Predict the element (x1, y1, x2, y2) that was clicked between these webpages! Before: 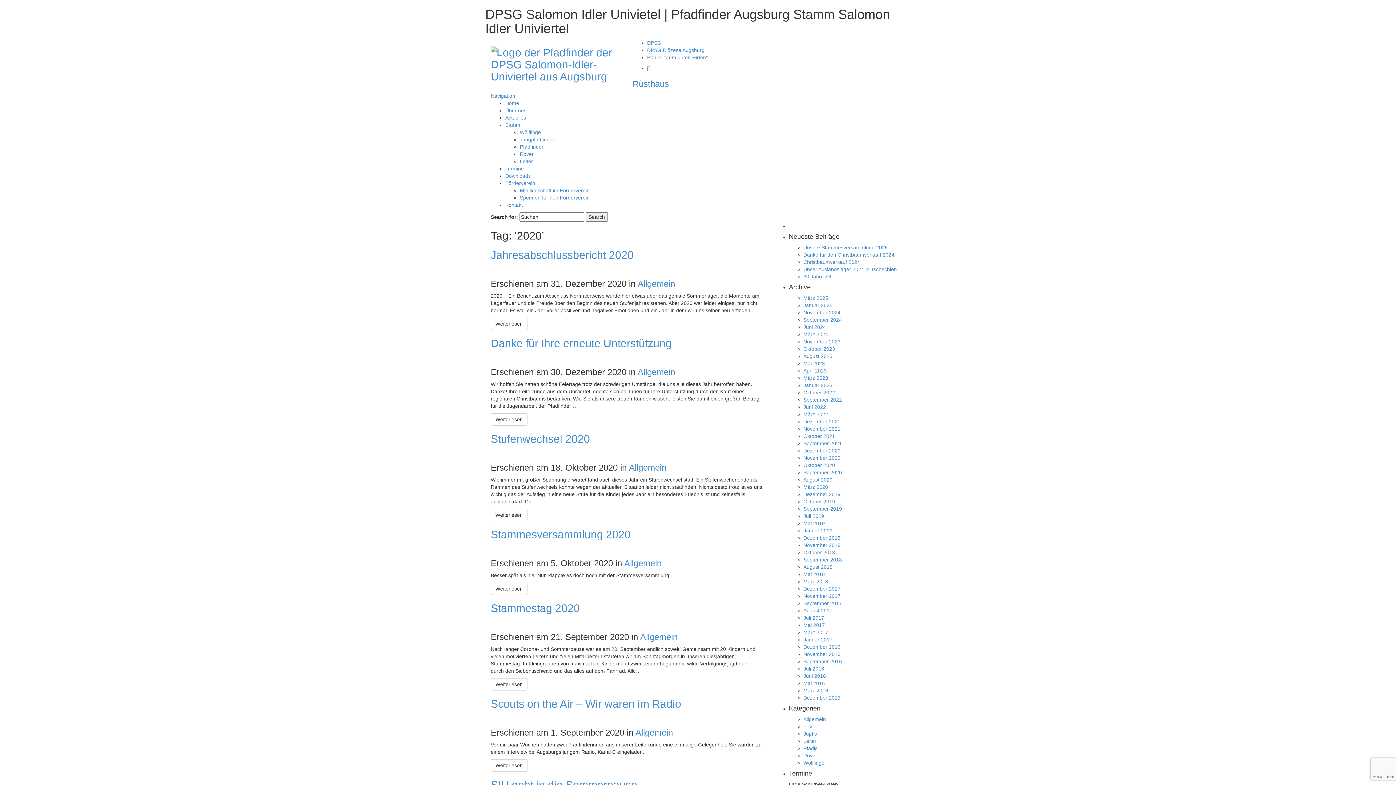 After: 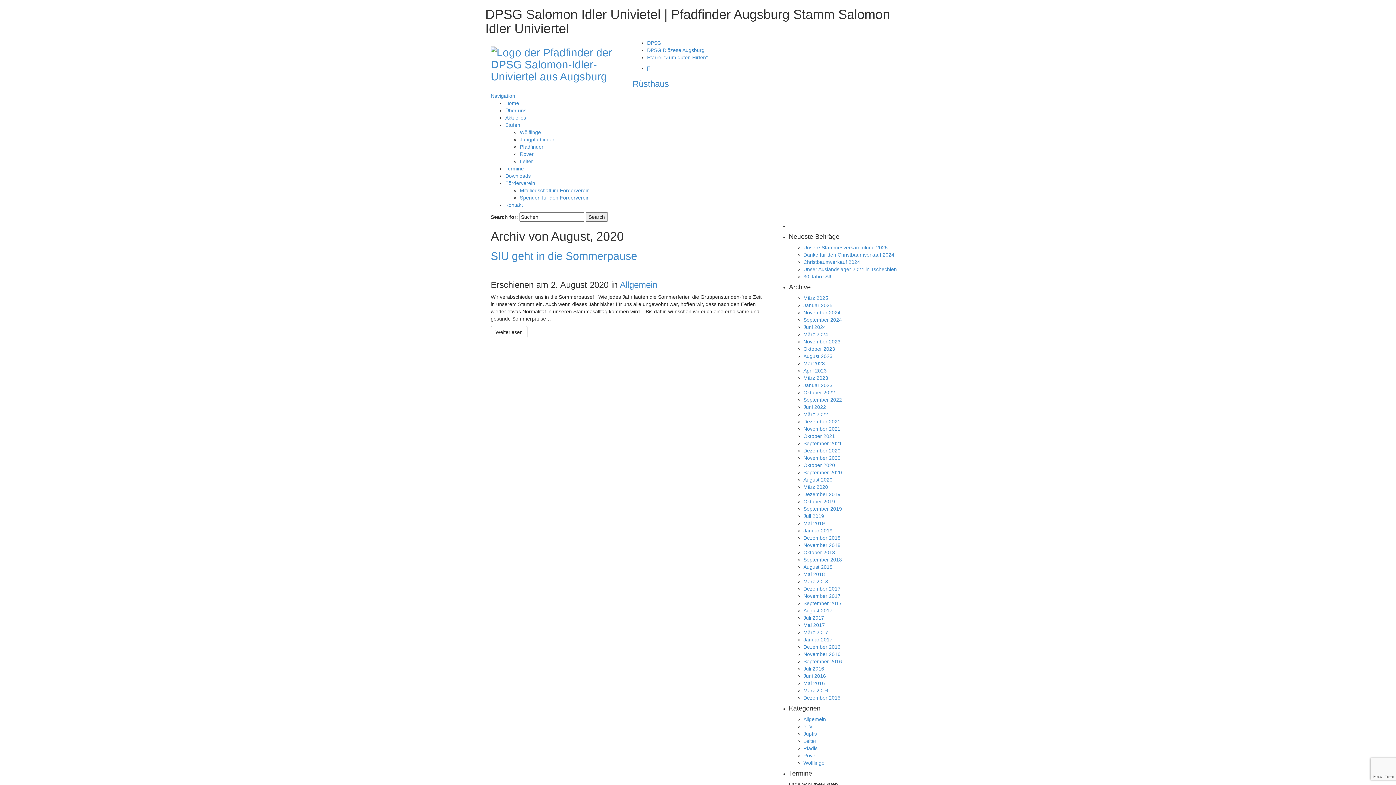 Action: bbox: (803, 477, 832, 482) label: August 2020